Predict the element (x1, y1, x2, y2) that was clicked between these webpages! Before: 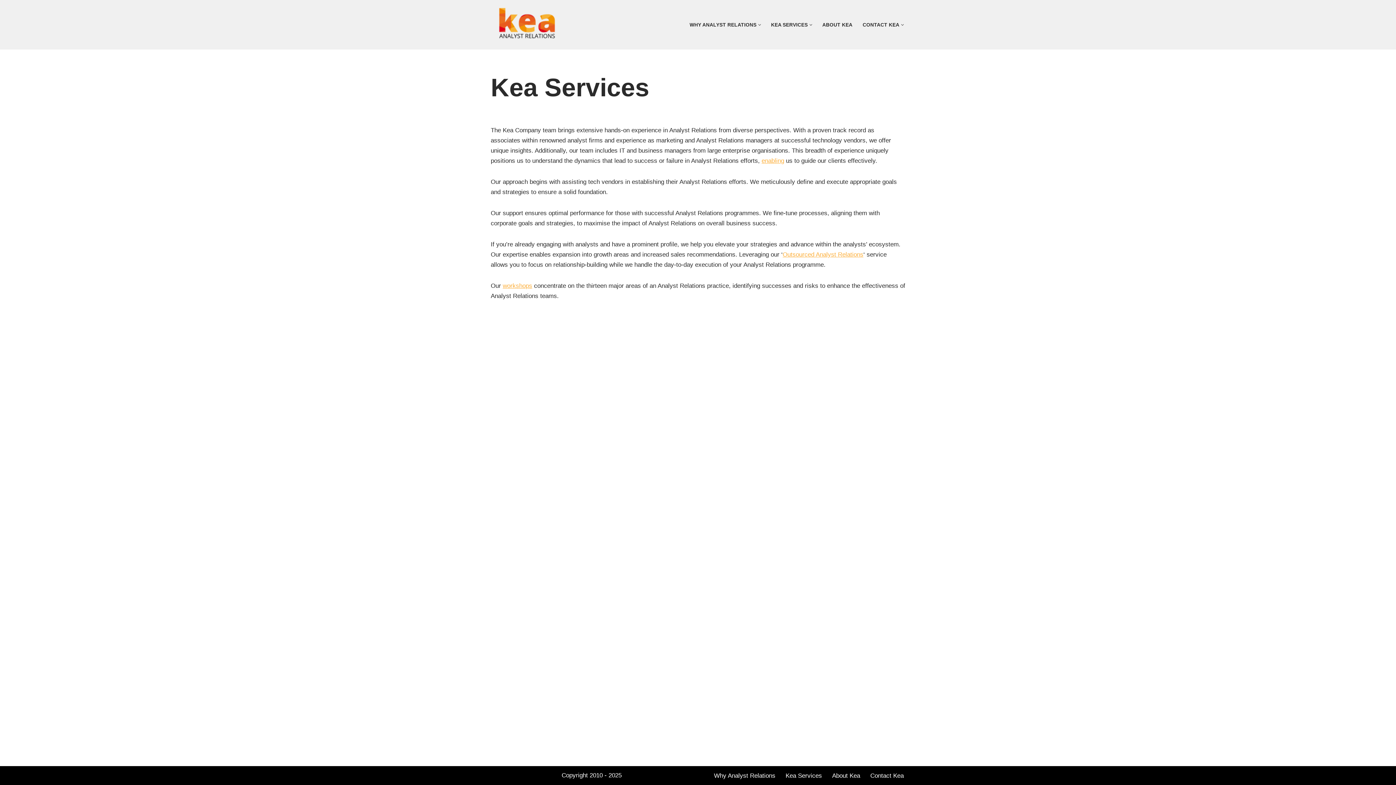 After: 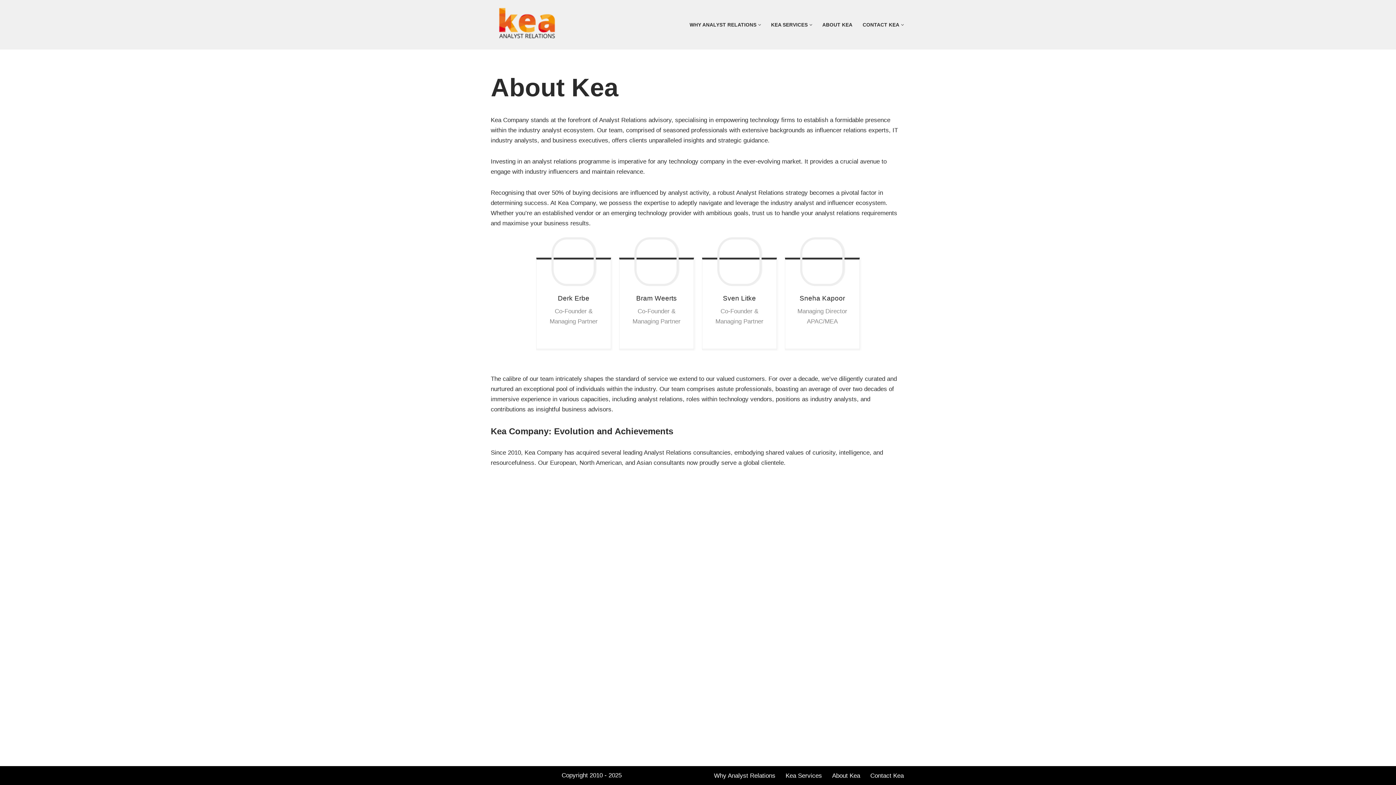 Action: label: About Kea bbox: (832, 770, 860, 781)